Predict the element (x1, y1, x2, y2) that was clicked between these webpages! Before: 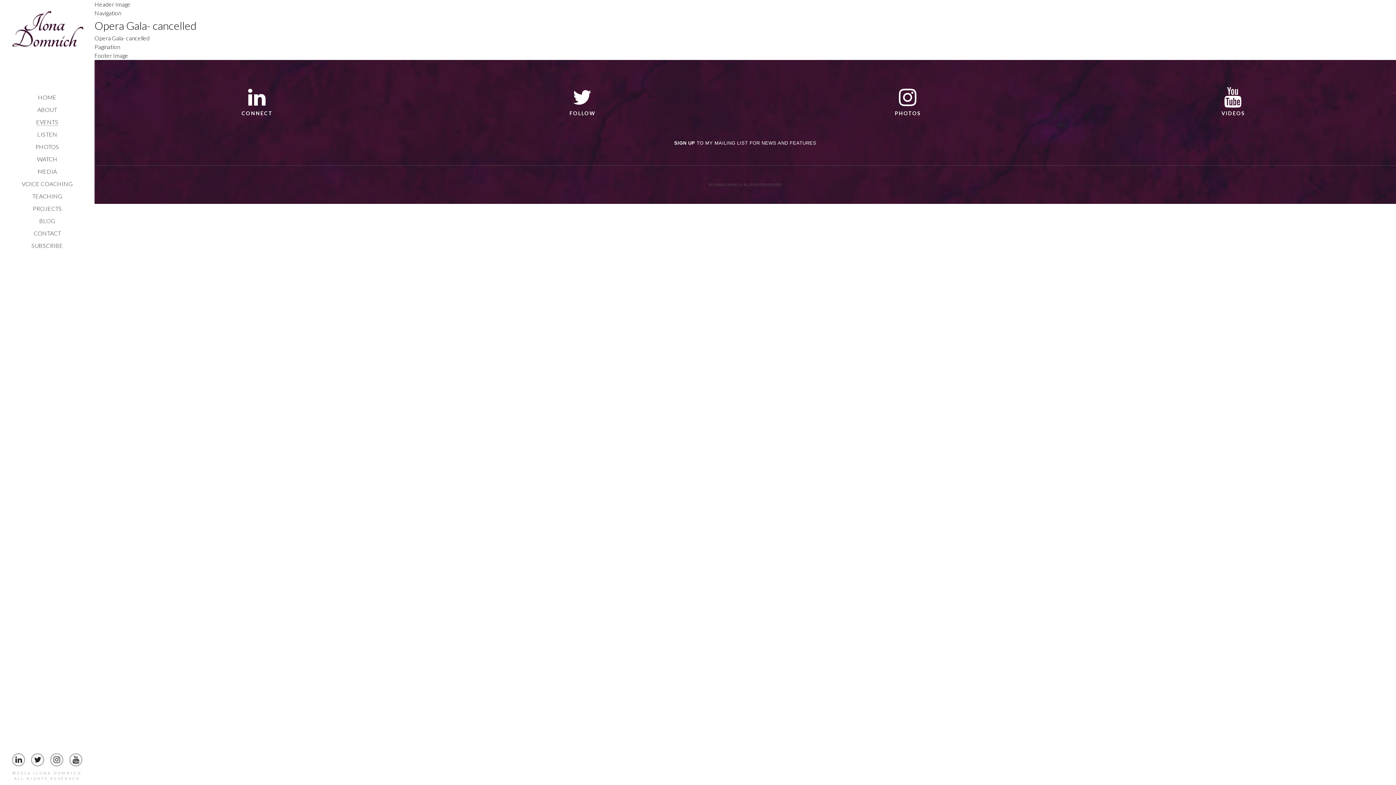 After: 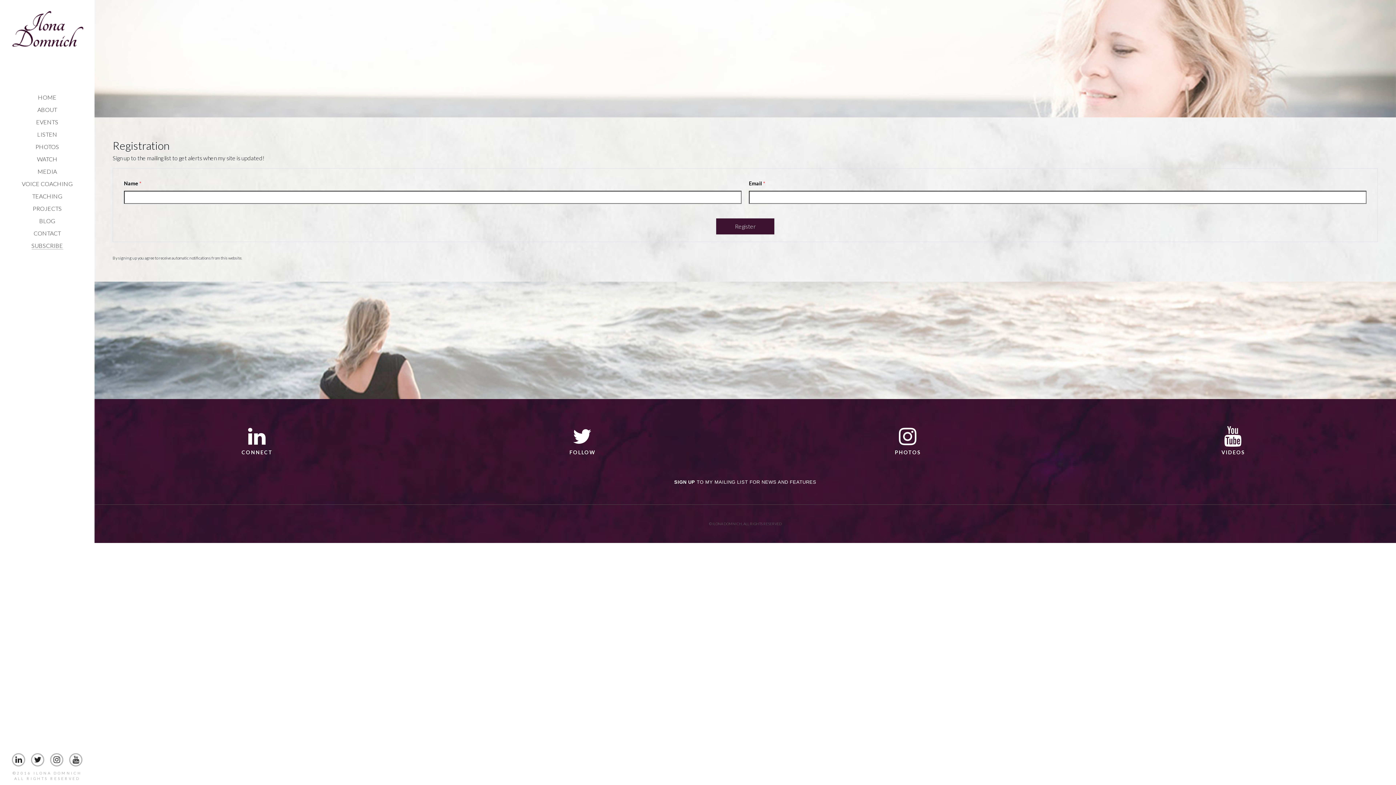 Action: bbox: (31, 242, 63, 249) label: SUBSCRIBE